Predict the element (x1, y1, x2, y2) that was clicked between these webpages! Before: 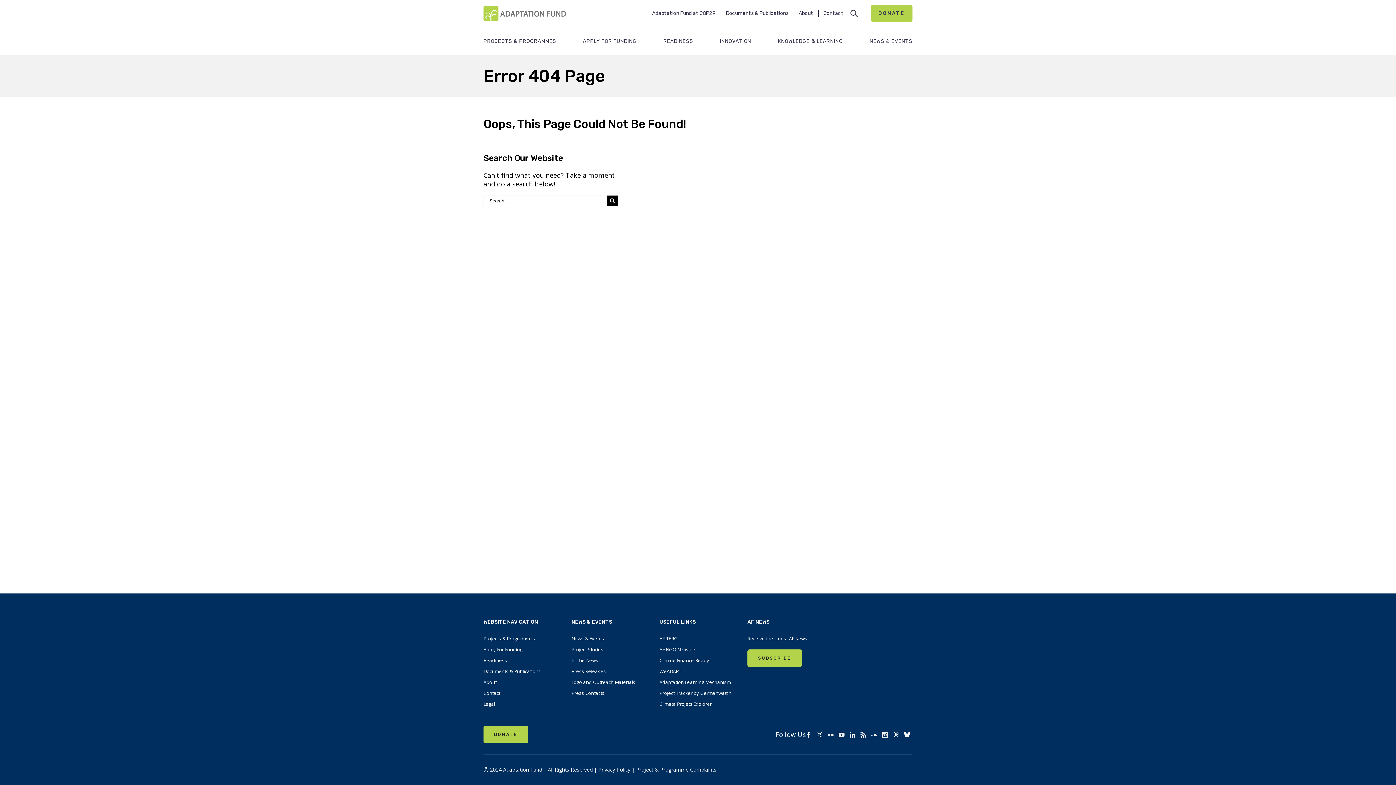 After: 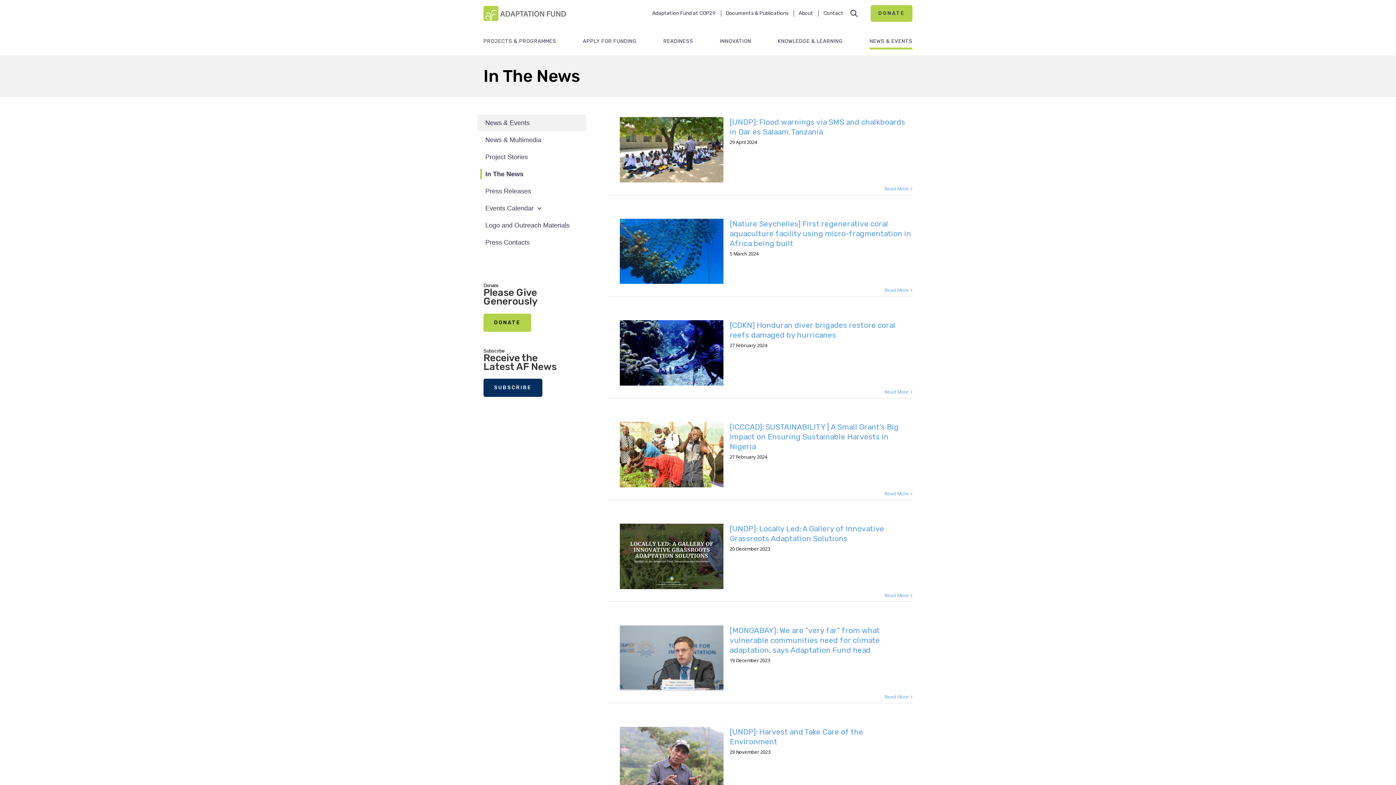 Action: label: In The News bbox: (571, 655, 648, 666)